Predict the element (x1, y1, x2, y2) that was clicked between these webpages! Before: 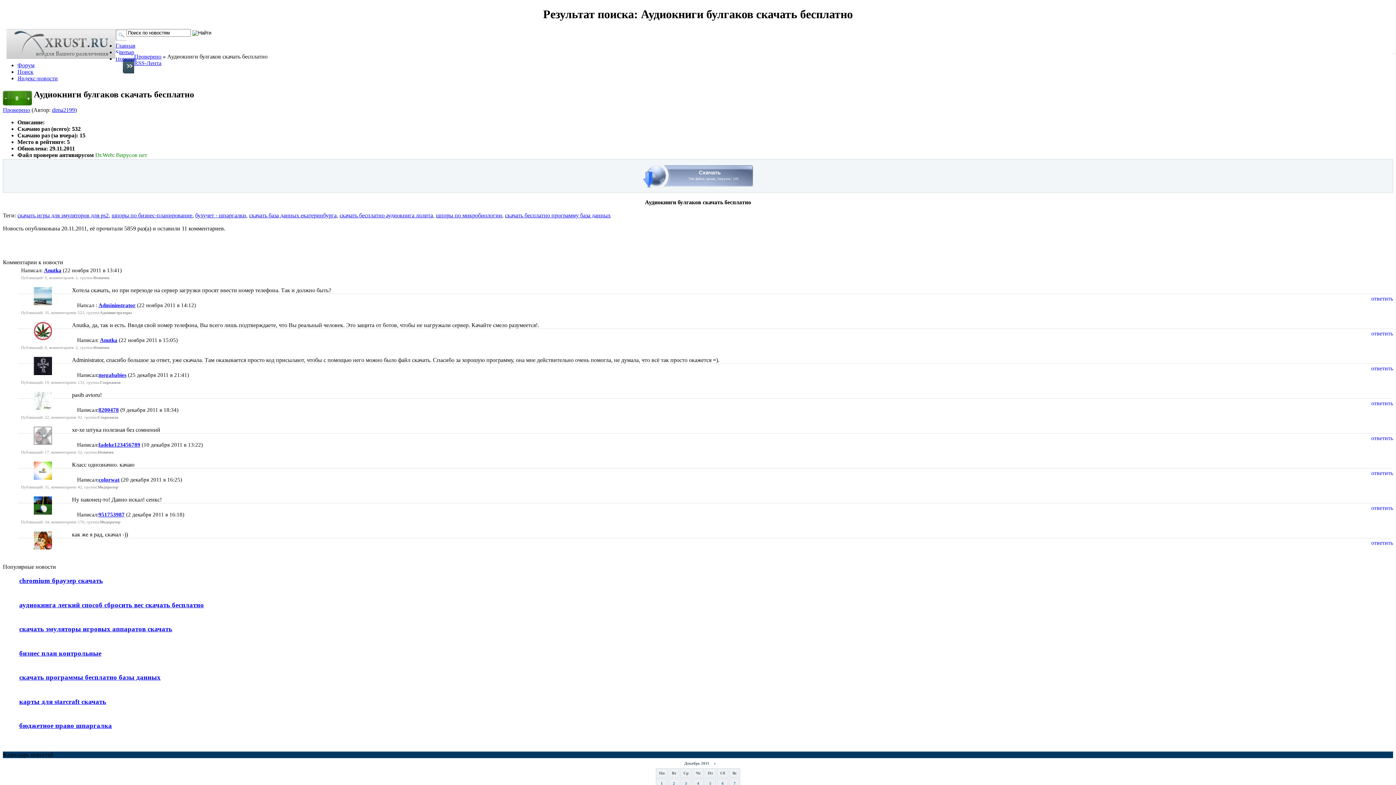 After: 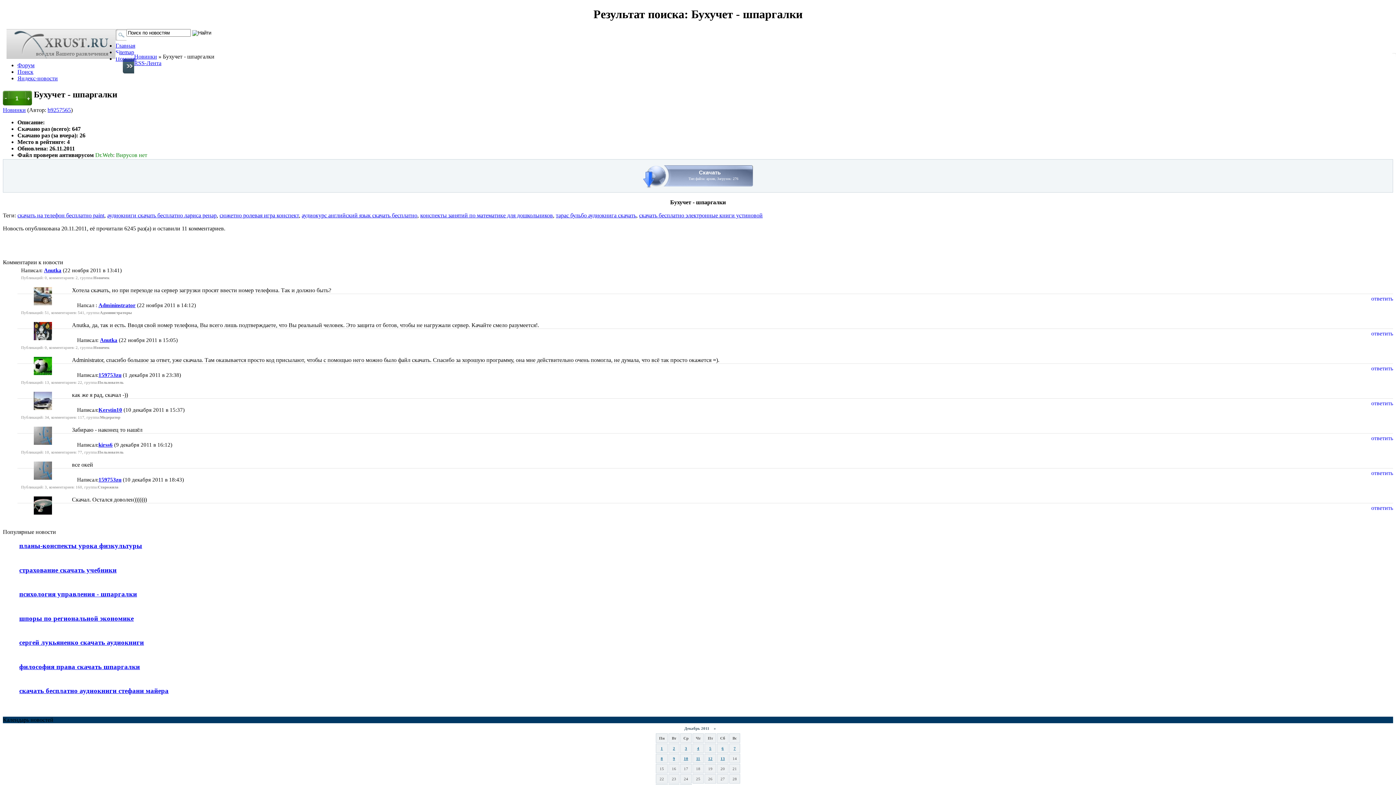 Action: label: бухучет - шпаргалки bbox: (195, 212, 246, 218)